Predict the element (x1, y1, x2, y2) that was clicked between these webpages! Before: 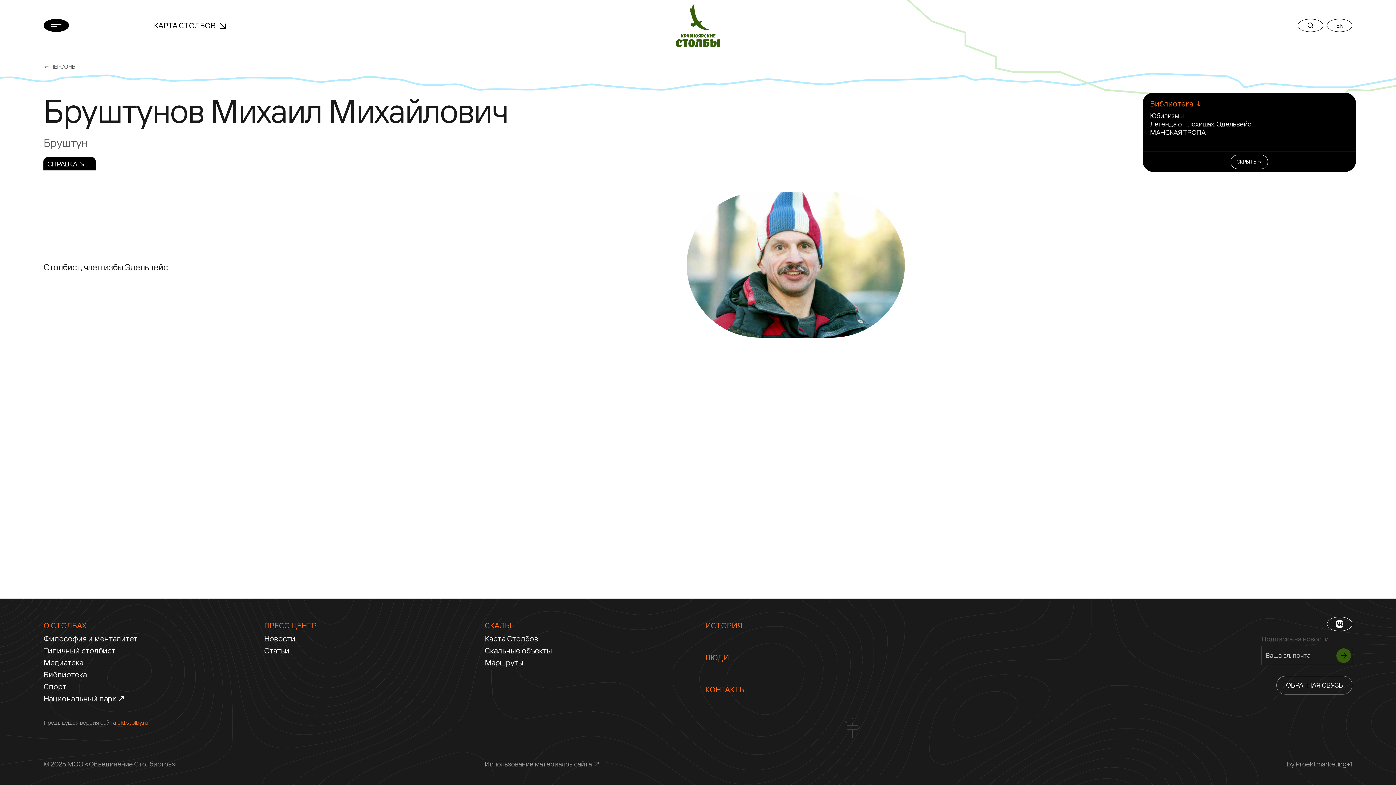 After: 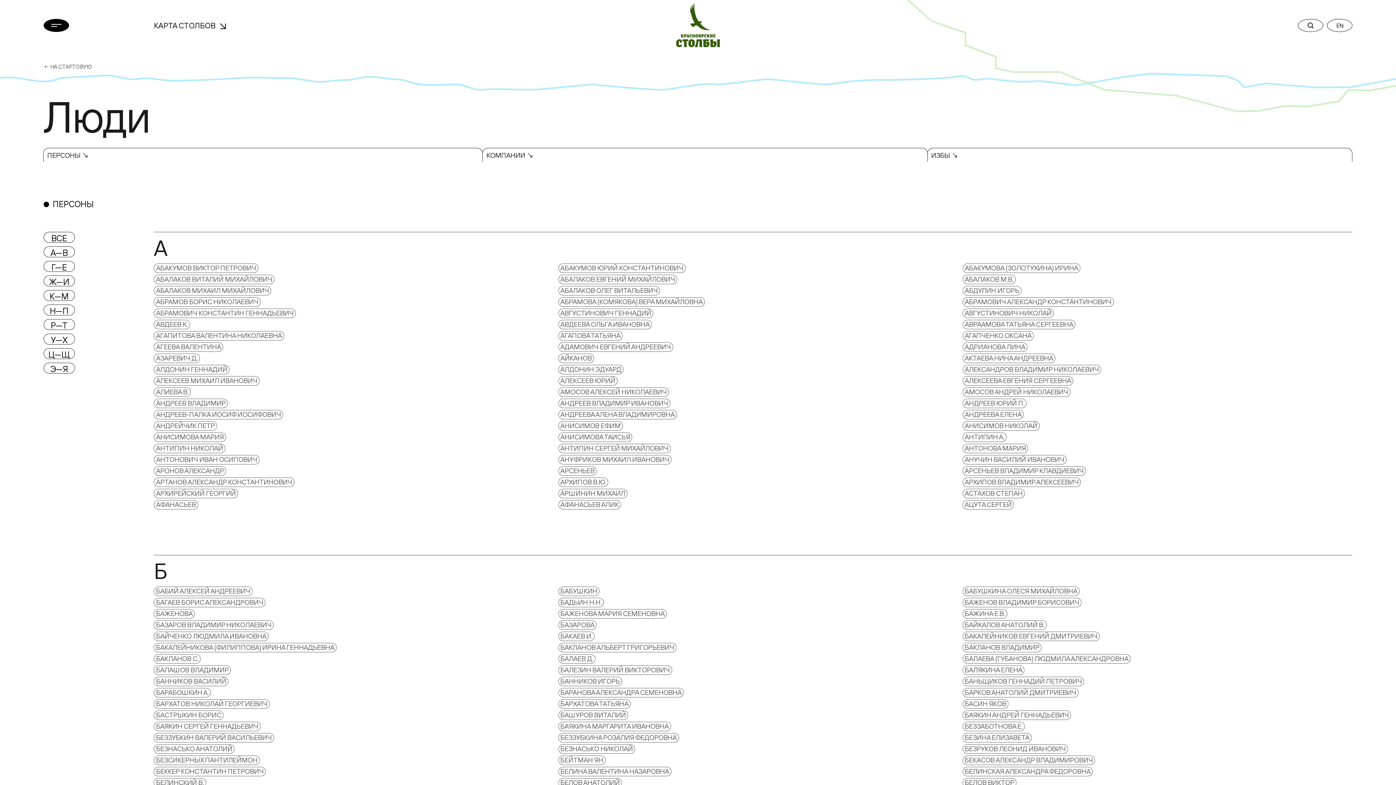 Action: label: ← ПЕРСОНЫ bbox: (43, 63, 76, 70)